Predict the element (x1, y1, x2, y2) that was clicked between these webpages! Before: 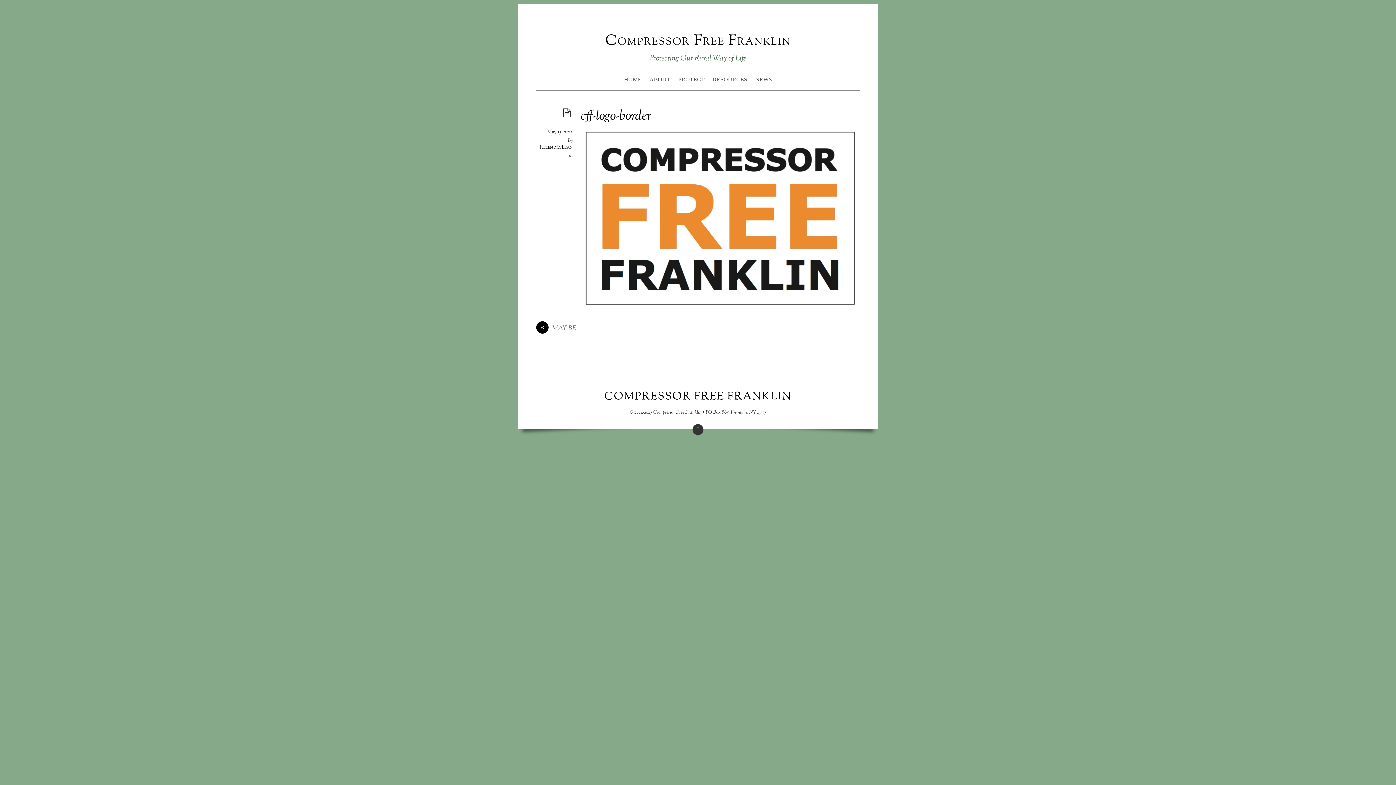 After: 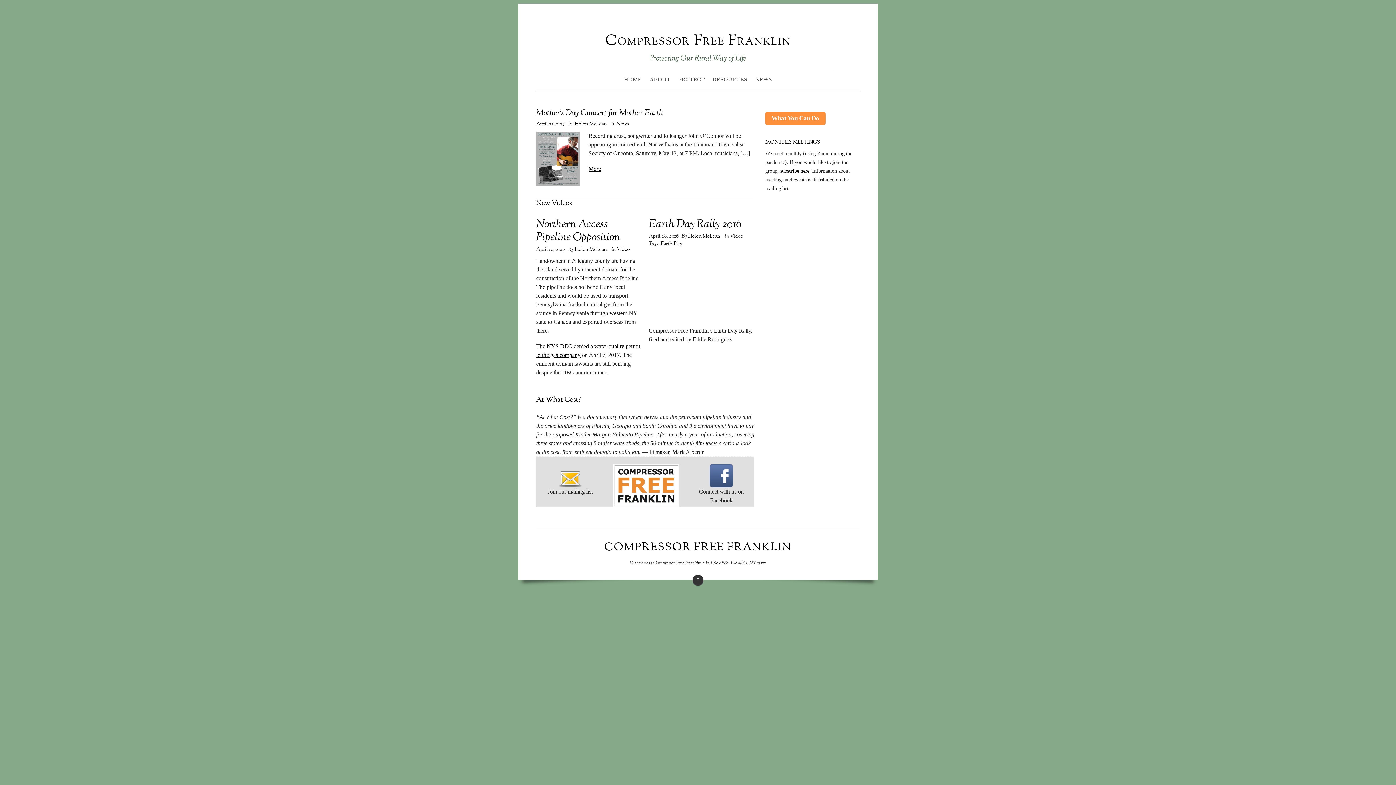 Action: bbox: (622, 73, 643, 85) label: HOME